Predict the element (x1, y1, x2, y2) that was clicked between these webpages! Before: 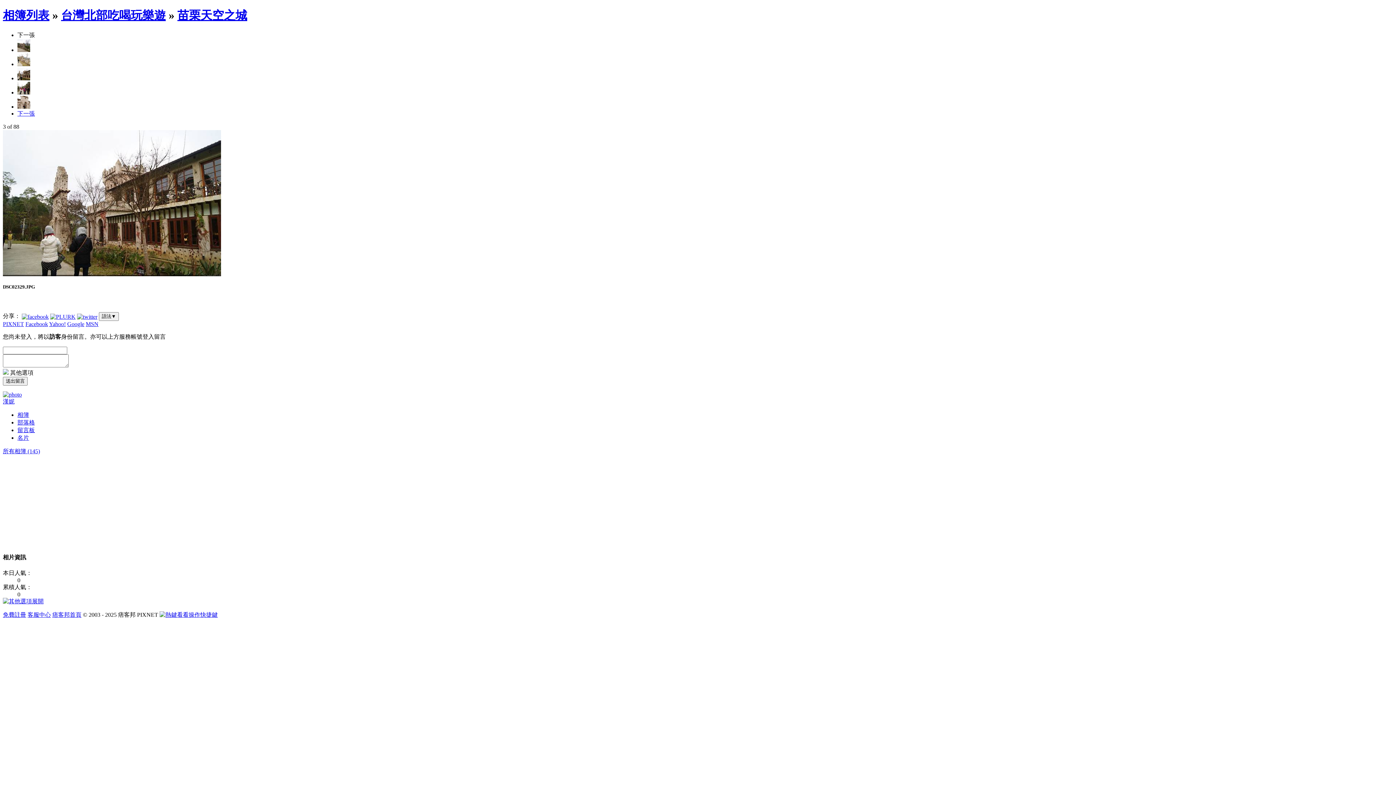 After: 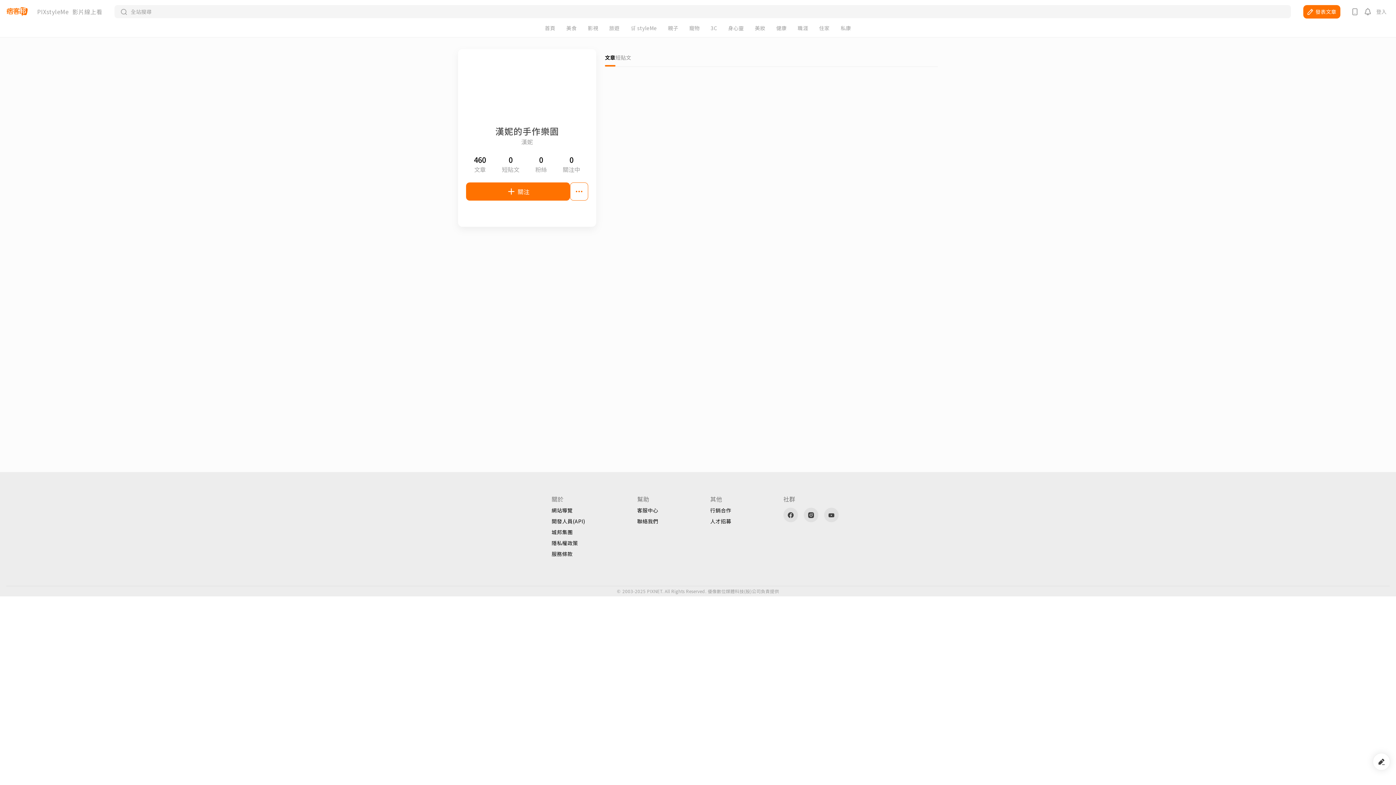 Action: label: 名片 bbox: (17, 434, 29, 441)